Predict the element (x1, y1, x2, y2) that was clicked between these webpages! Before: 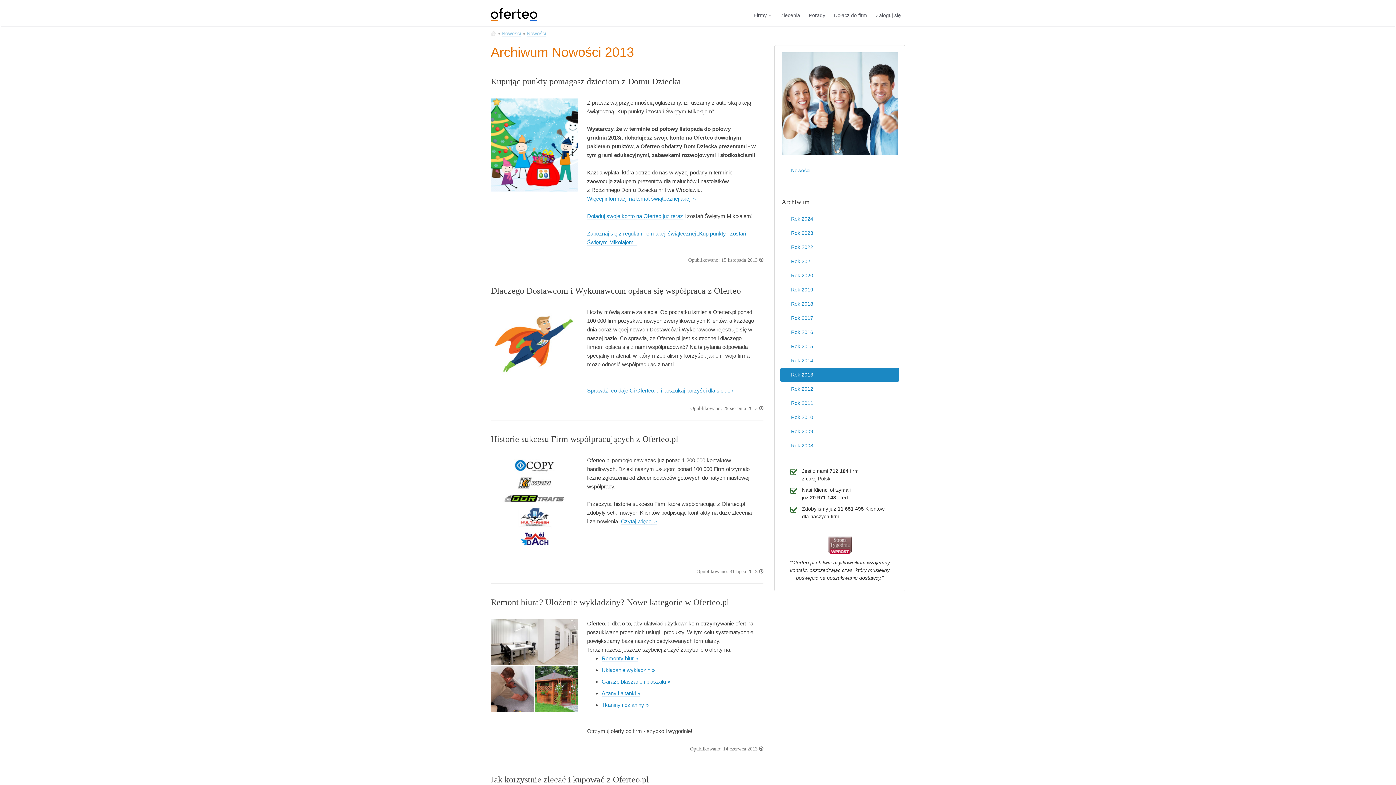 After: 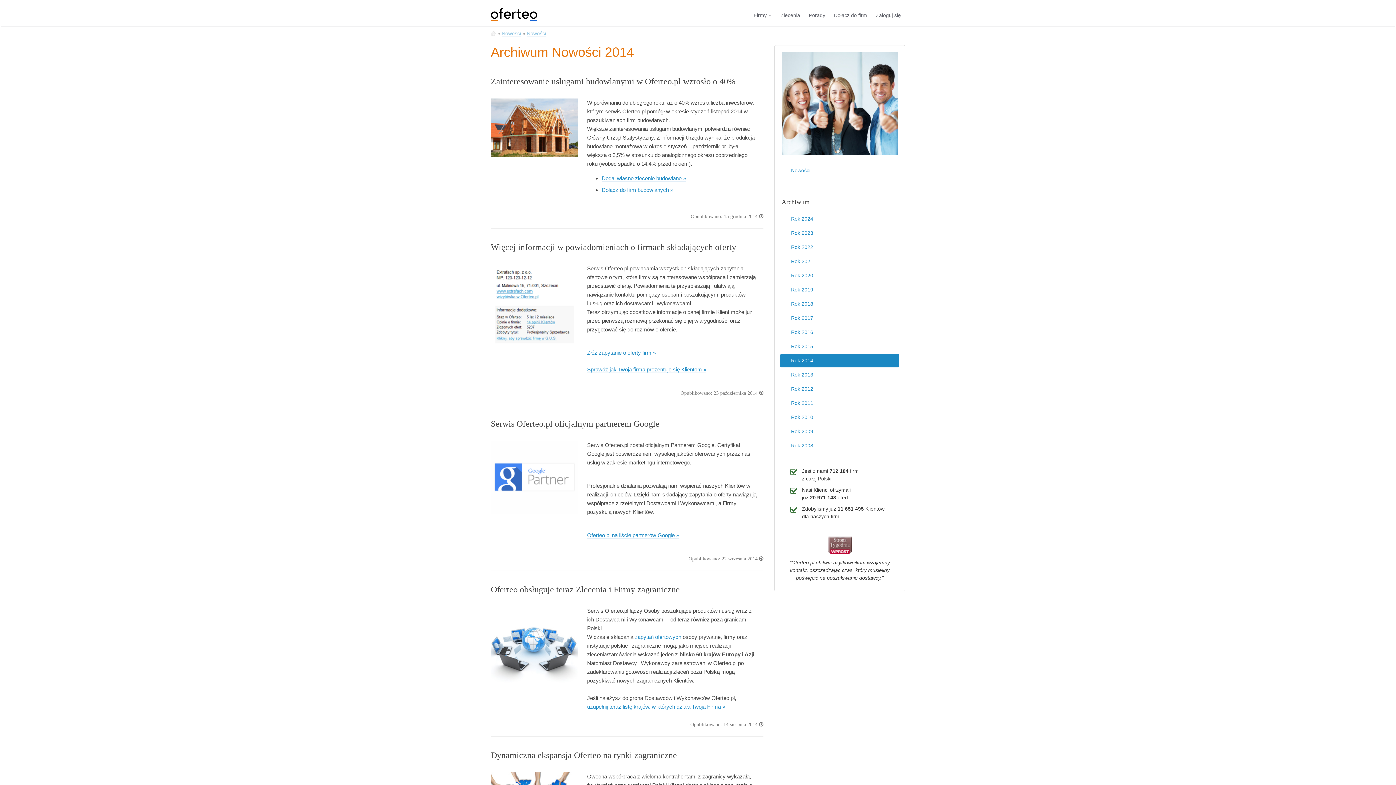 Action: label: Rok 2014 bbox: (780, 354, 899, 367)